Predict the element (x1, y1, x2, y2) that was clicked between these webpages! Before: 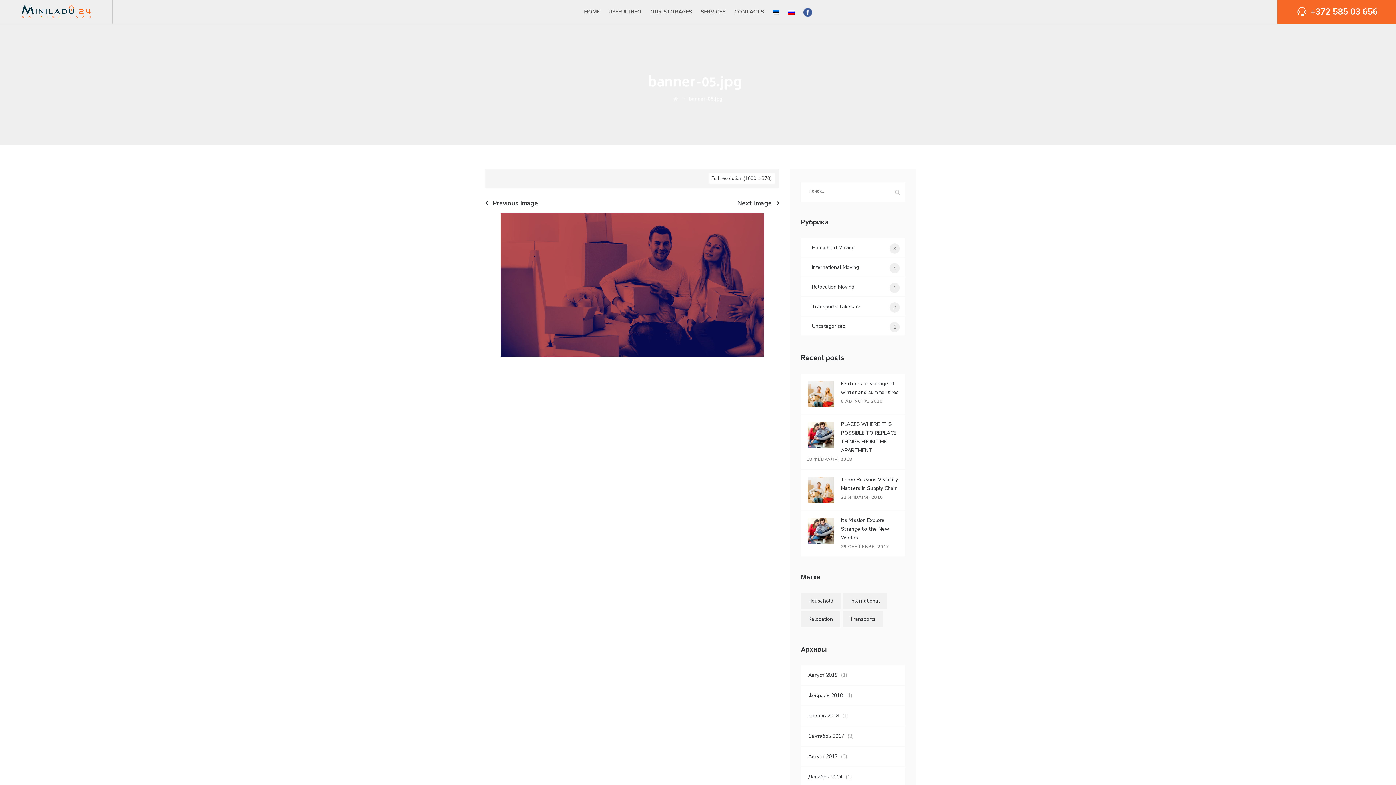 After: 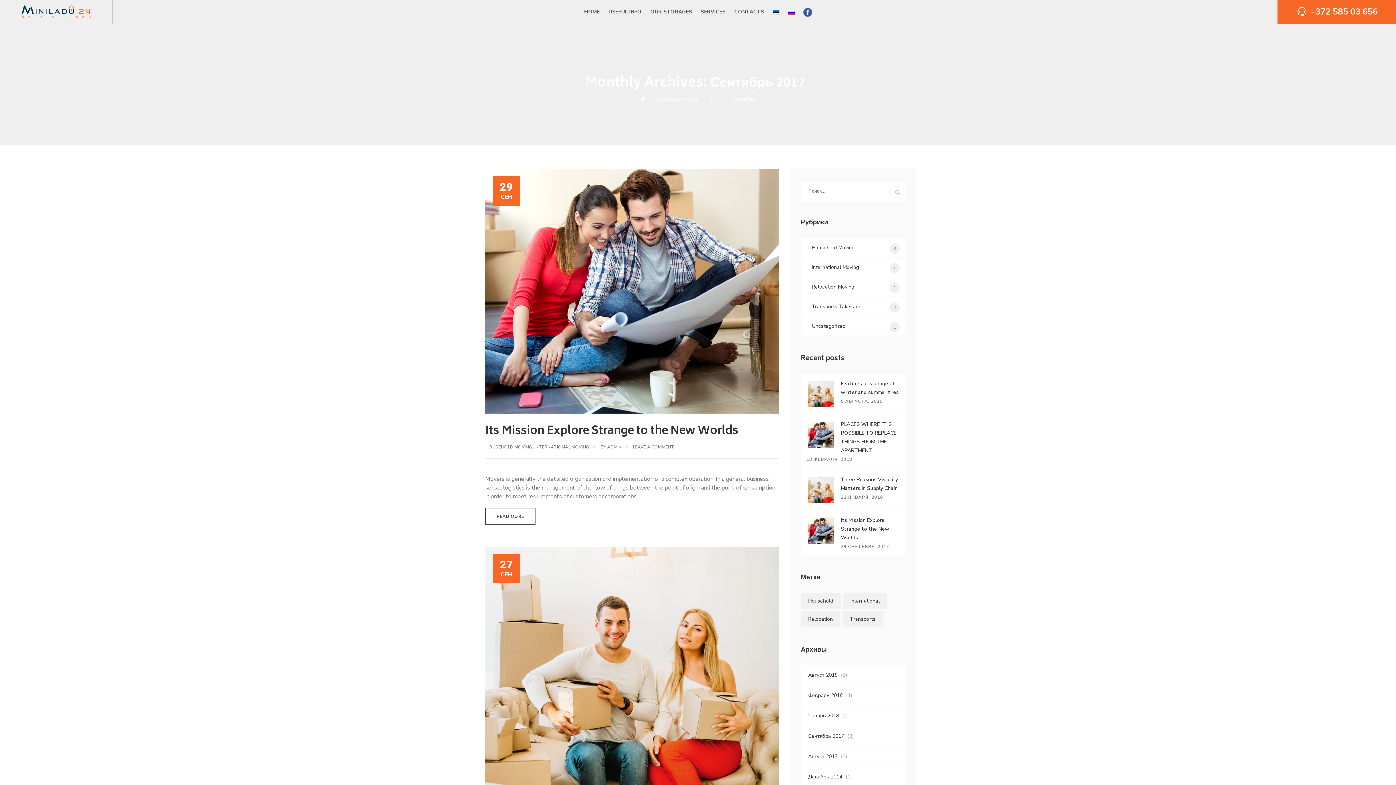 Action: label: Сентябрь 2017 bbox: (808, 733, 844, 740)